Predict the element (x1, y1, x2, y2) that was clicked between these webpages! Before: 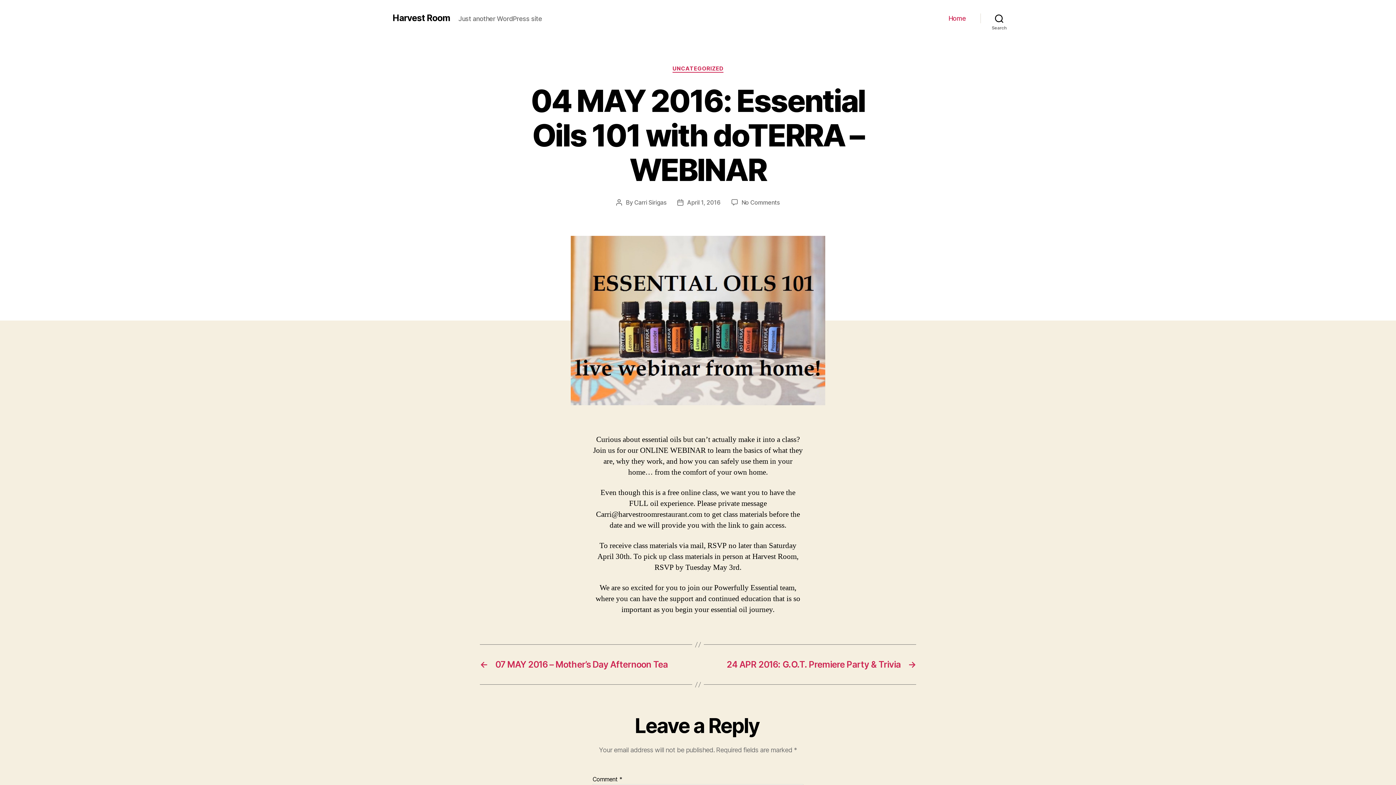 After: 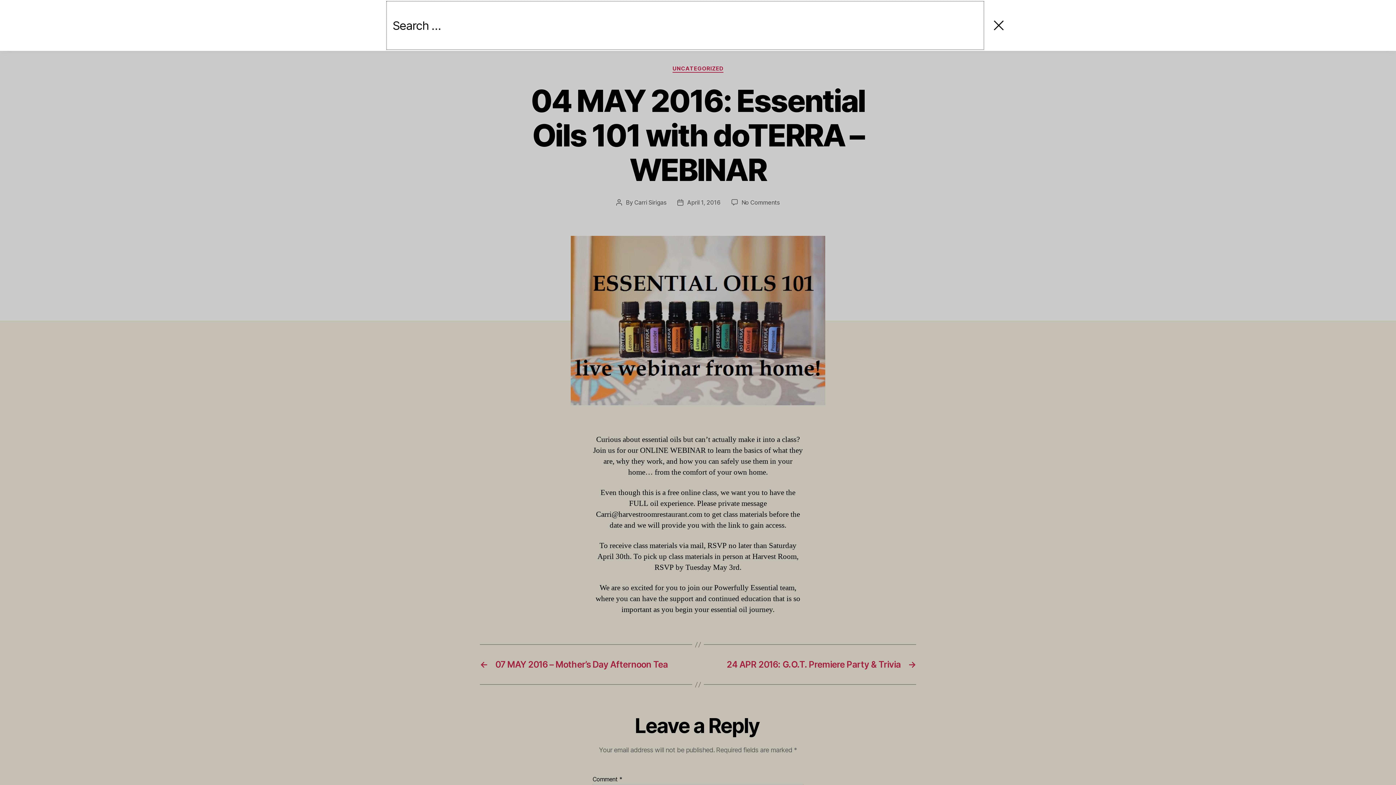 Action: label: Search bbox: (980, 10, 1018, 26)